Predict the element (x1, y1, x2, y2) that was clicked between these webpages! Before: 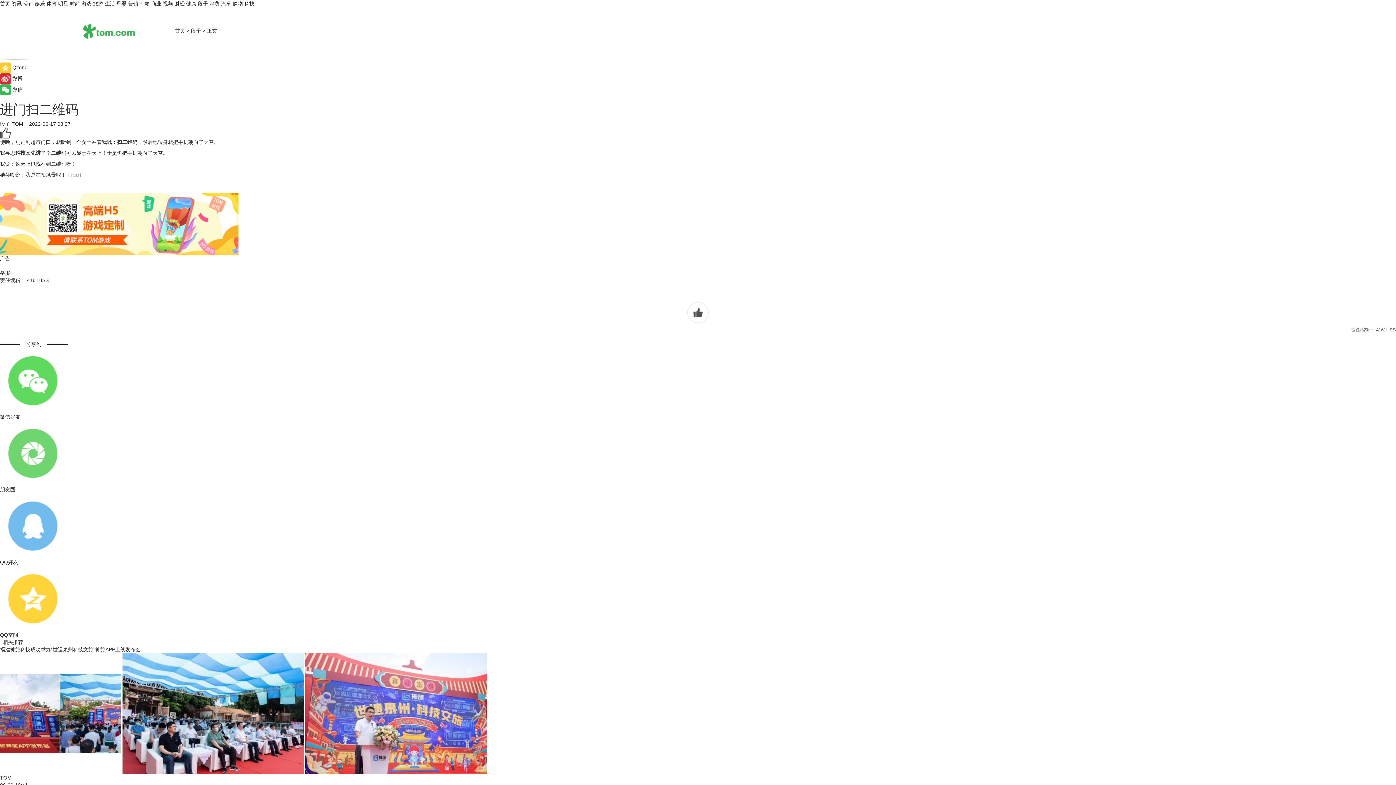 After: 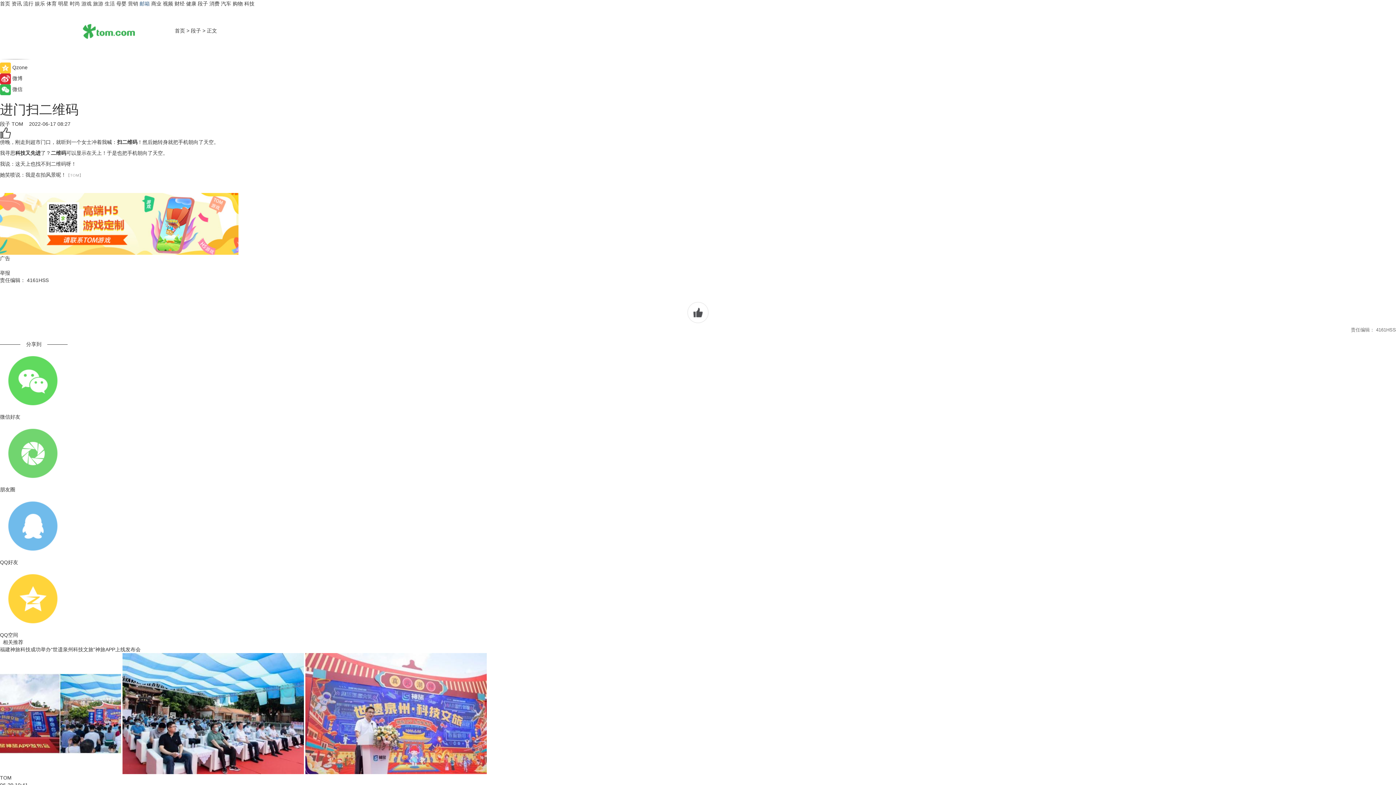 Action: label: 邮箱 bbox: (139, 0, 149, 6)